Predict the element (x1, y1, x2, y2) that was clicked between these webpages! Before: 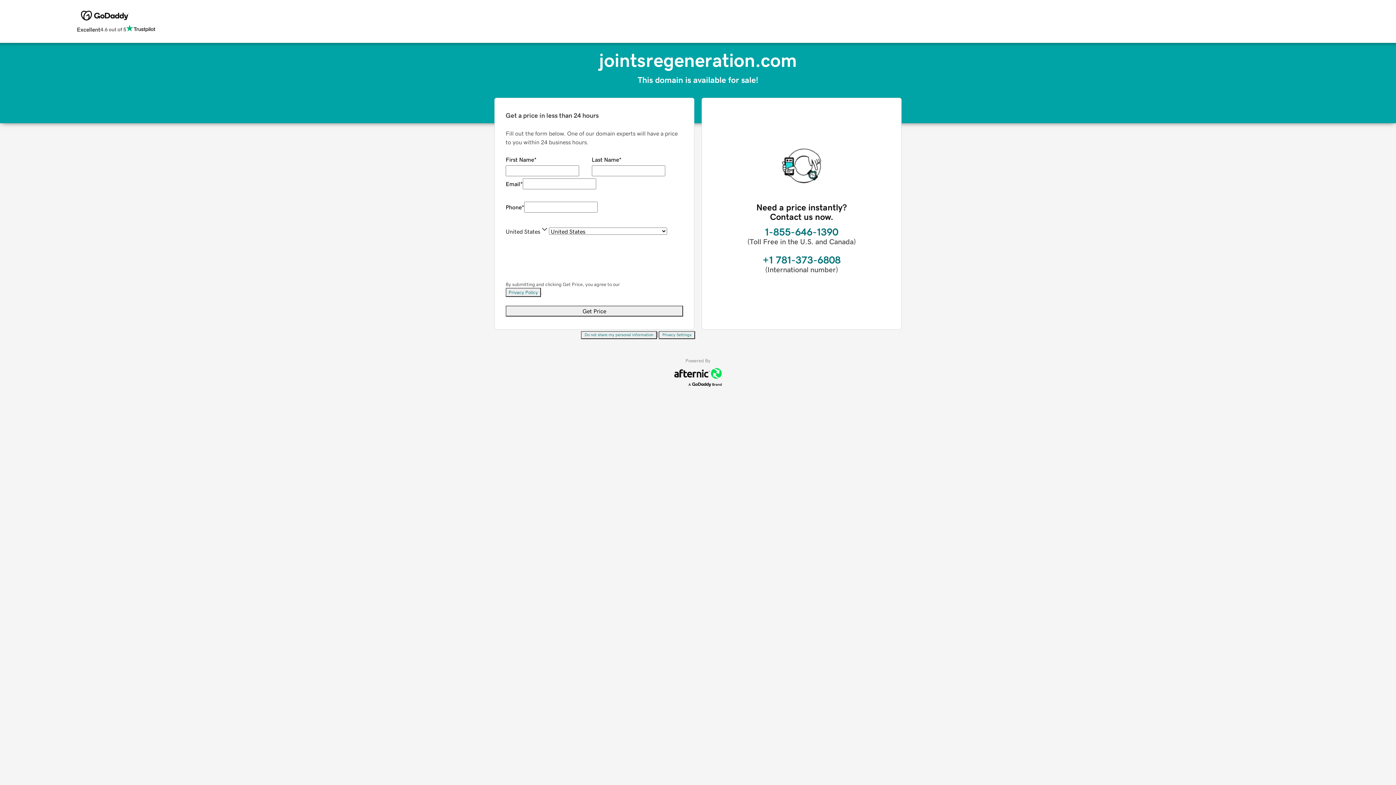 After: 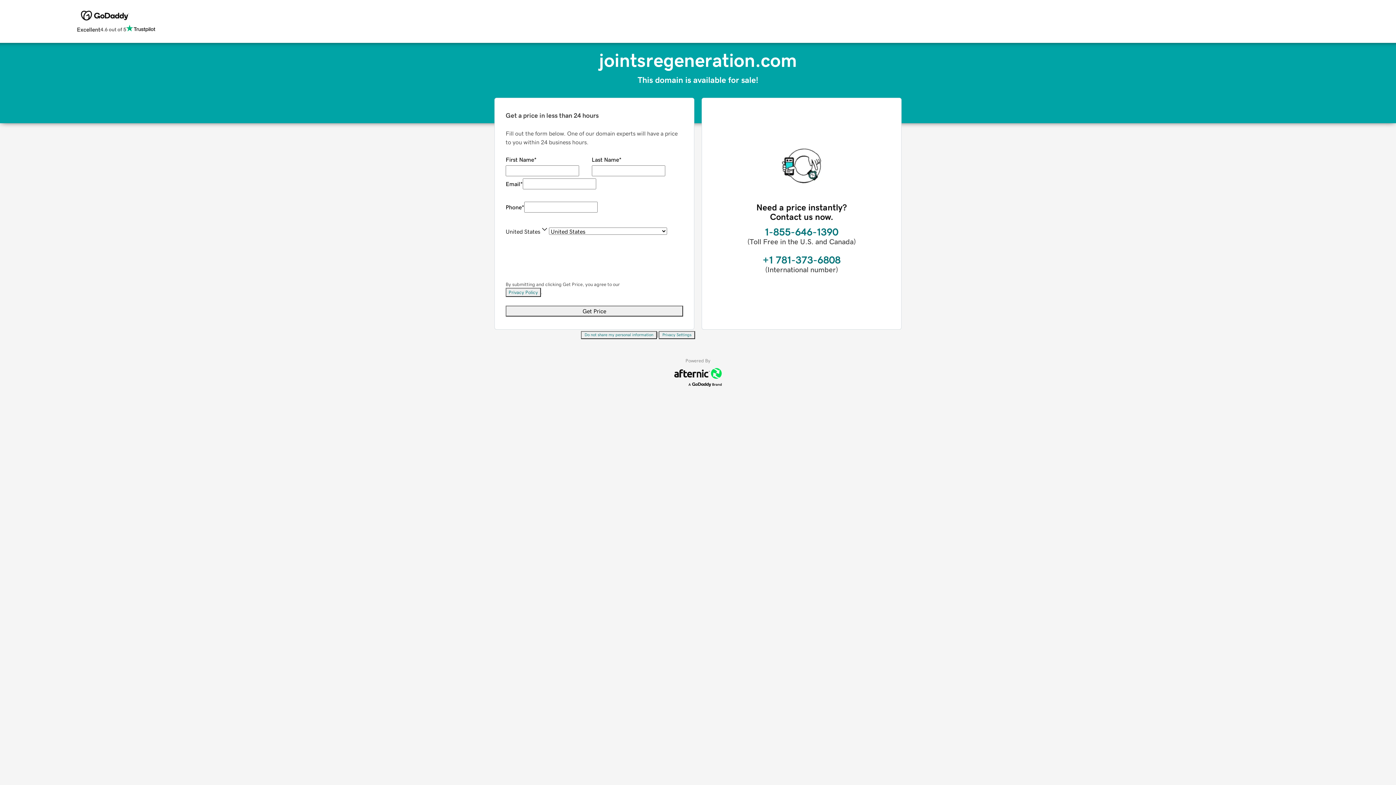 Action: label: Privacy Settings bbox: (658, 331, 695, 339)